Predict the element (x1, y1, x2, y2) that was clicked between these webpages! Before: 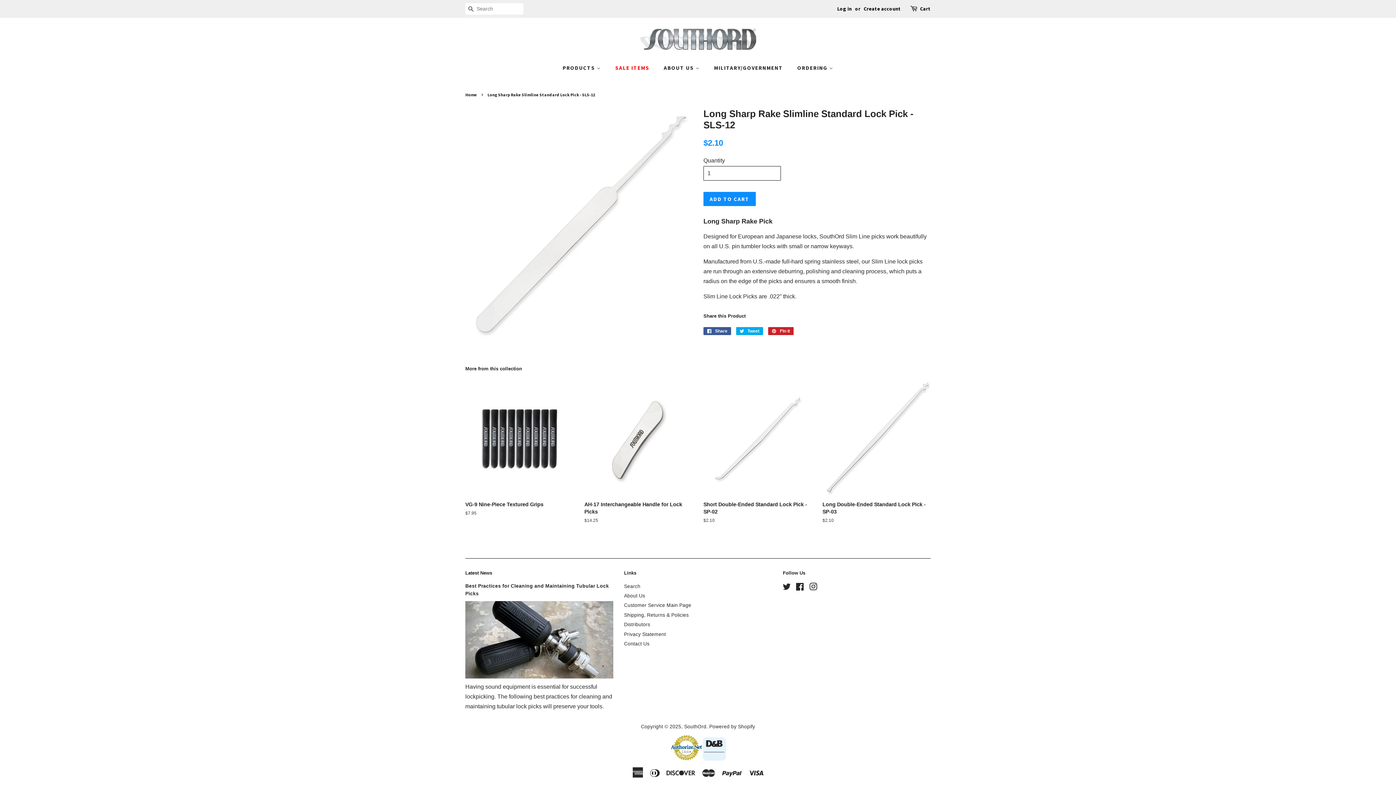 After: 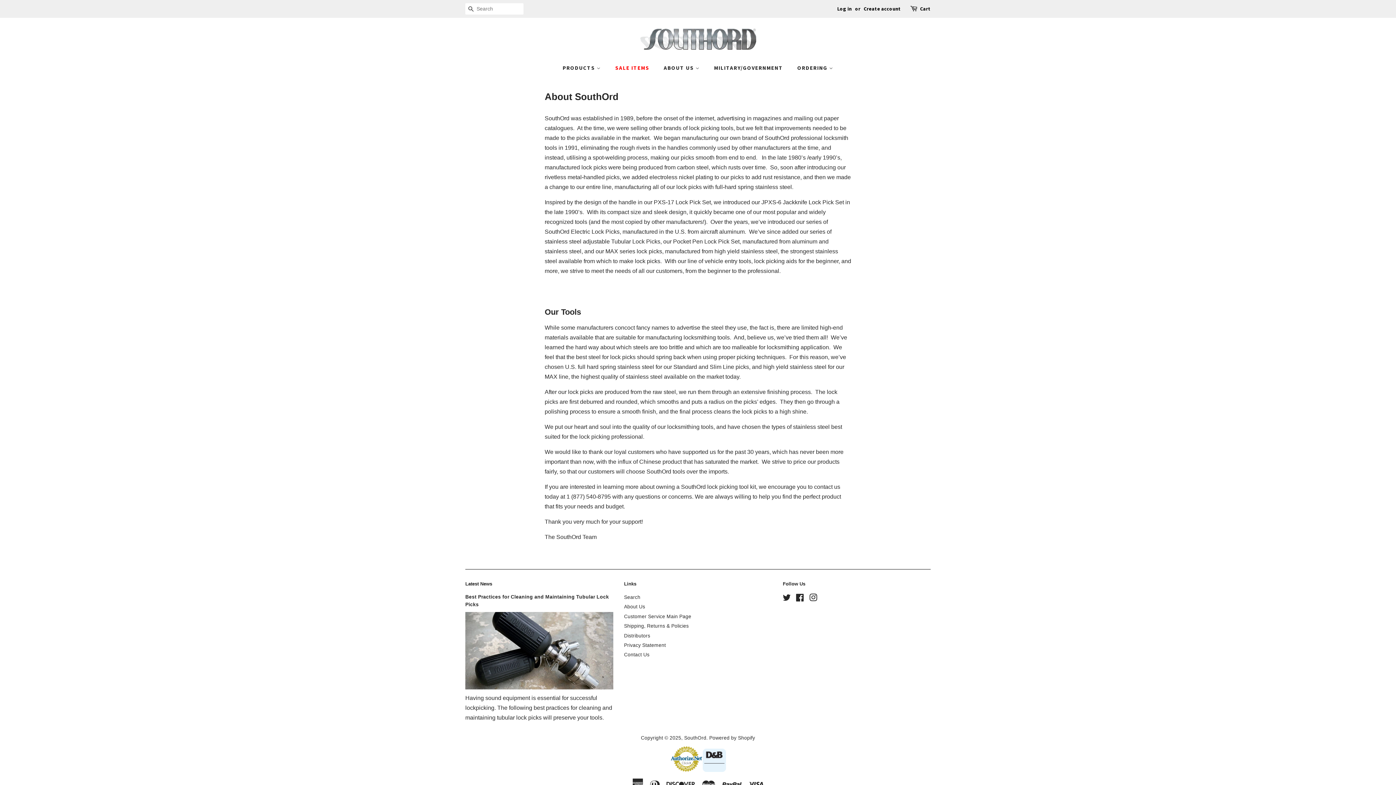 Action: label: ABOUT US  bbox: (658, 60, 707, 74)